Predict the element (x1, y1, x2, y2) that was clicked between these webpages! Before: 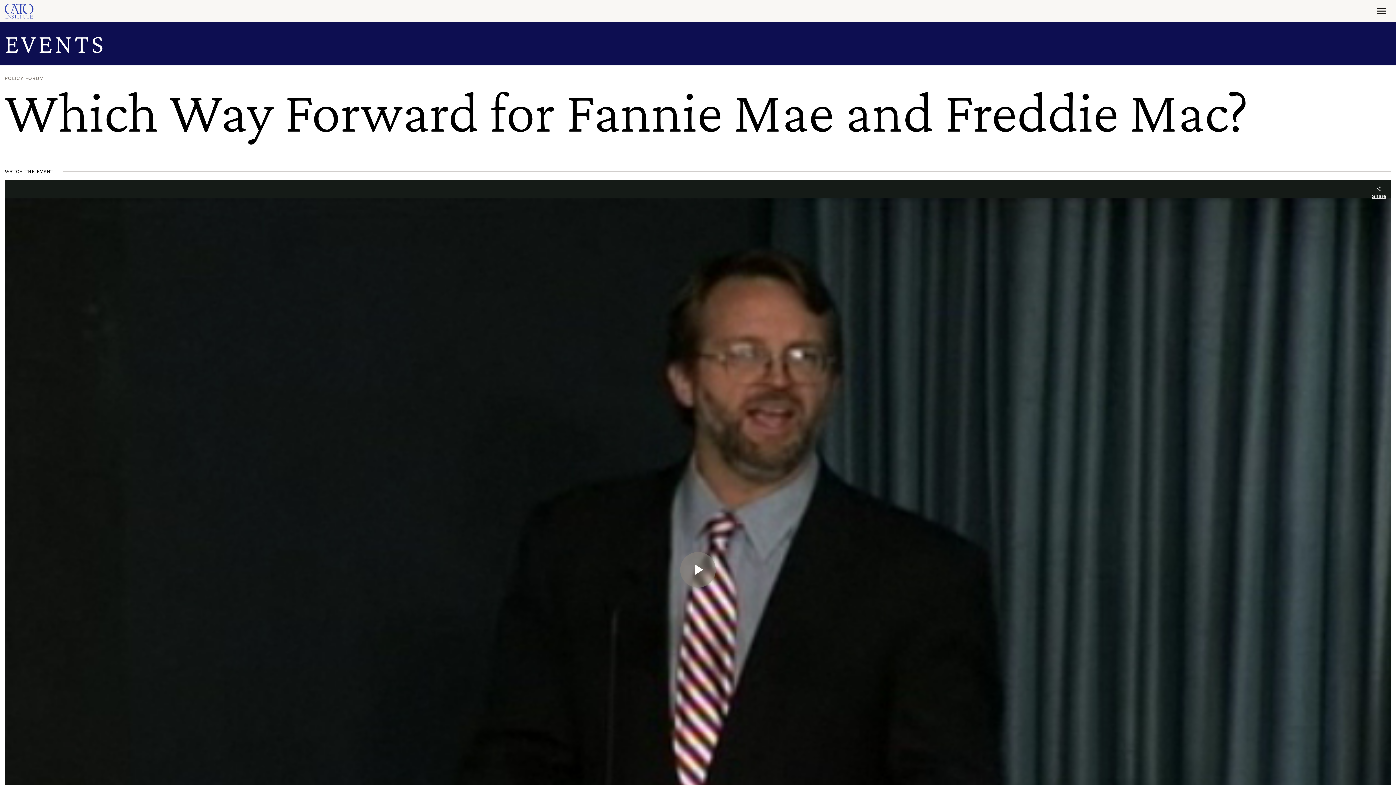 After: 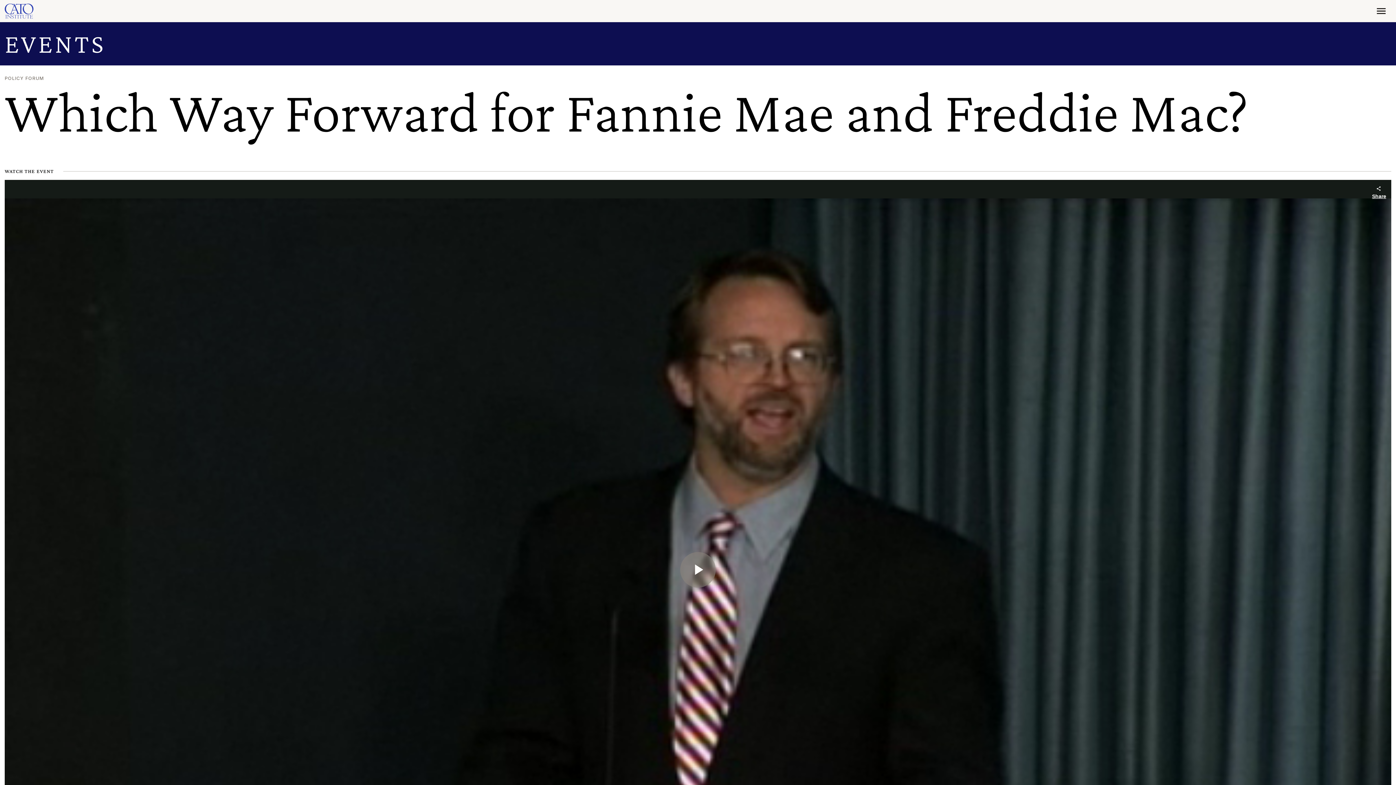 Action: bbox: (4, 27, 1391, 59) label: EVENTS